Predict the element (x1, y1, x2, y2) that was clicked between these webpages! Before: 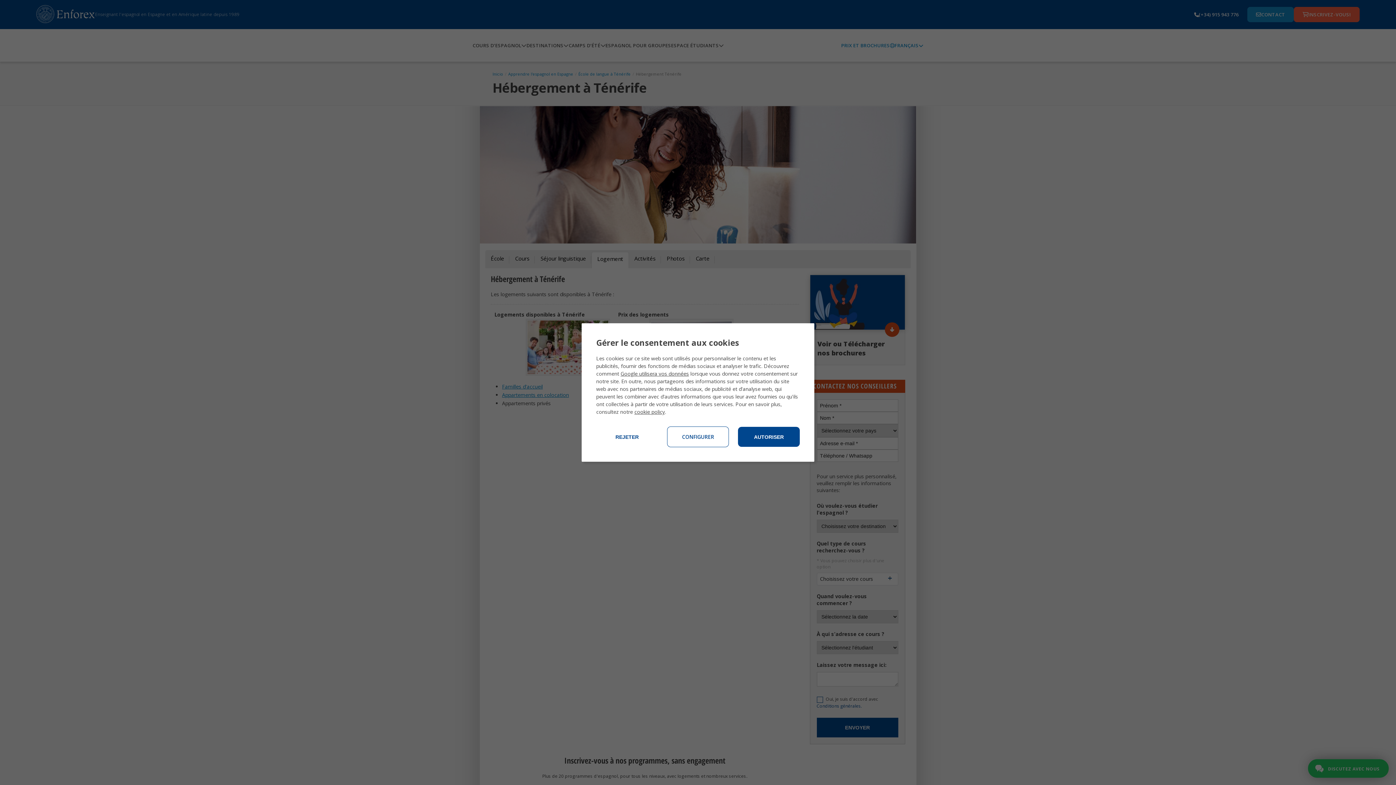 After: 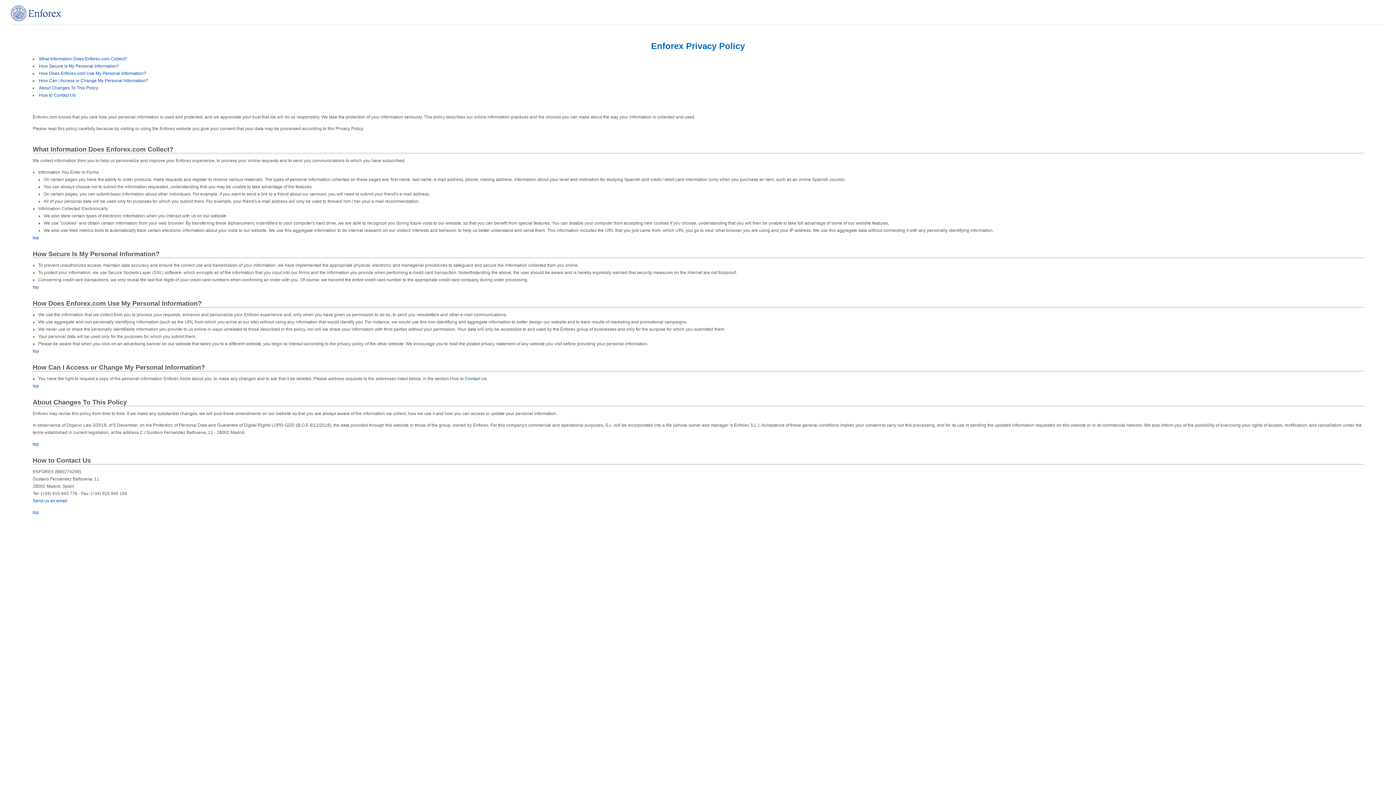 Action: bbox: (634, 408, 665, 415) label: cookie policy